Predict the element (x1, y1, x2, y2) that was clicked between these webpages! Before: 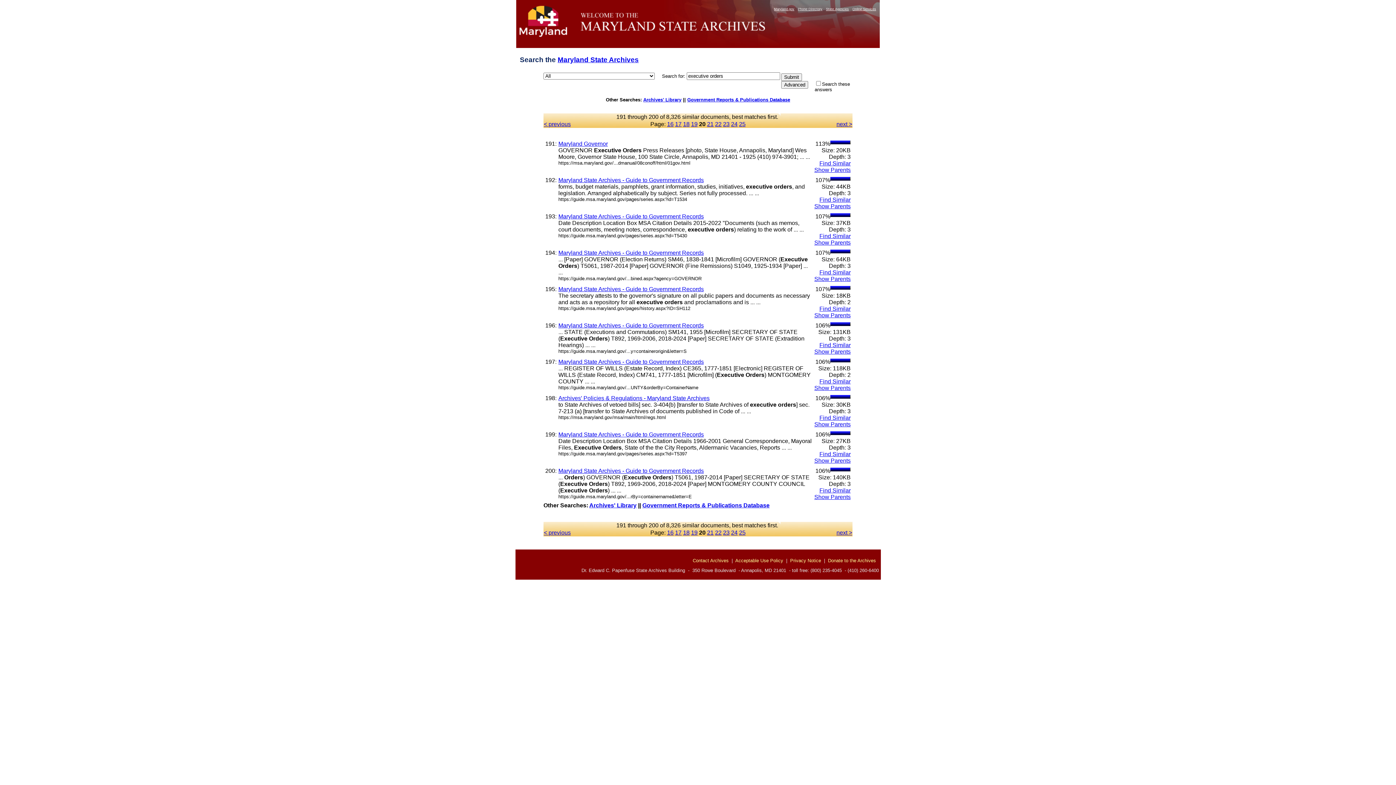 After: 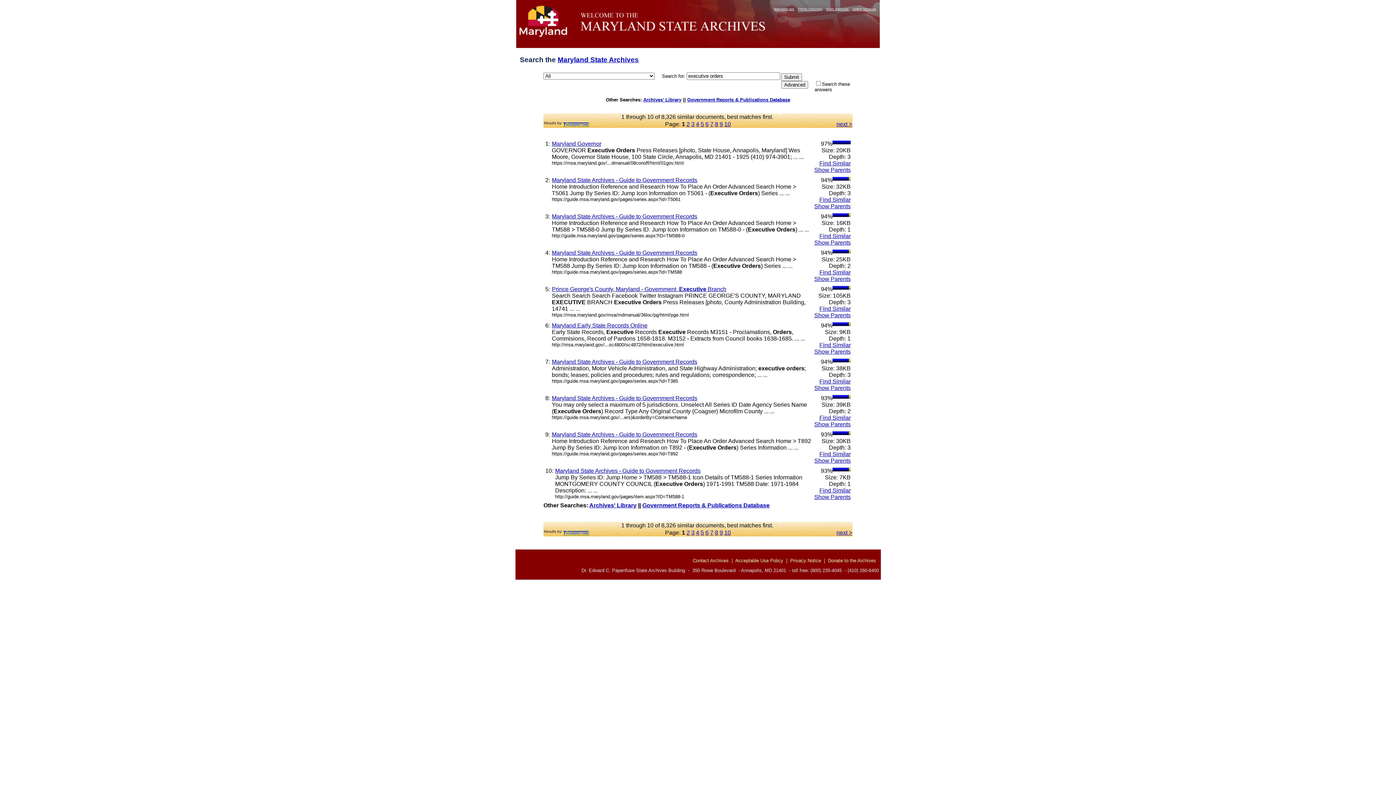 Action: bbox: (819, 160, 850, 166) label: Find Similar